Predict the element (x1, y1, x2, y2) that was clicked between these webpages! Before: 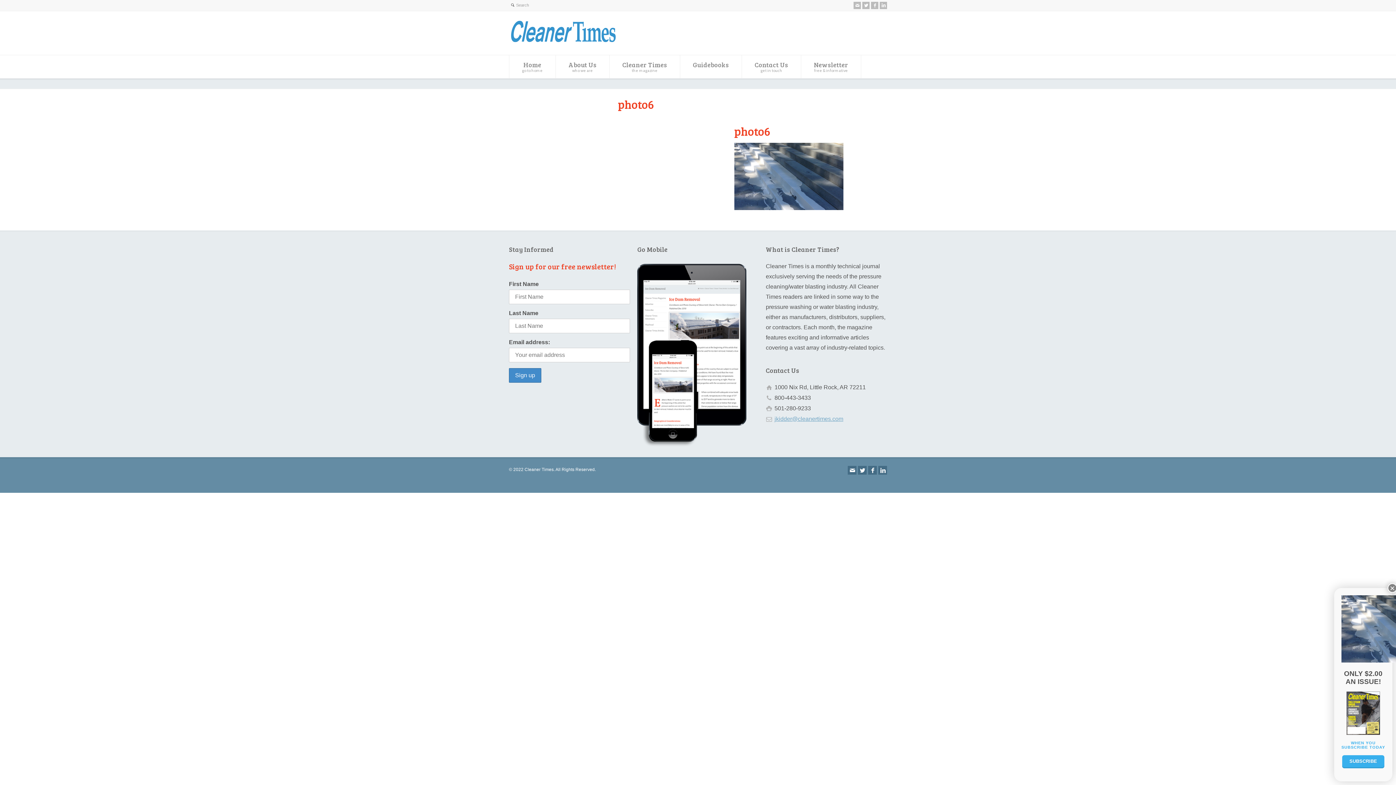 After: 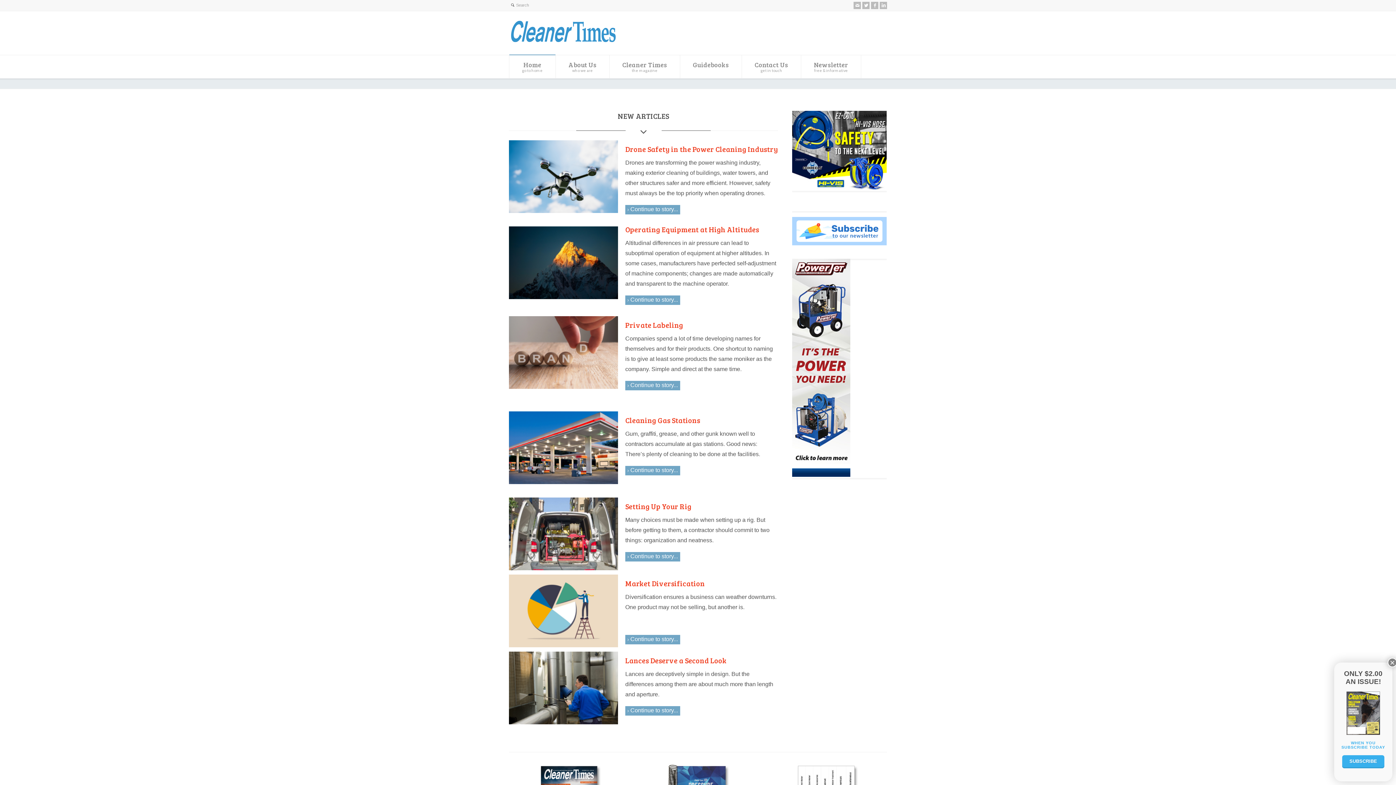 Action: label: Home
go to home bbox: (509, 55, 555, 78)